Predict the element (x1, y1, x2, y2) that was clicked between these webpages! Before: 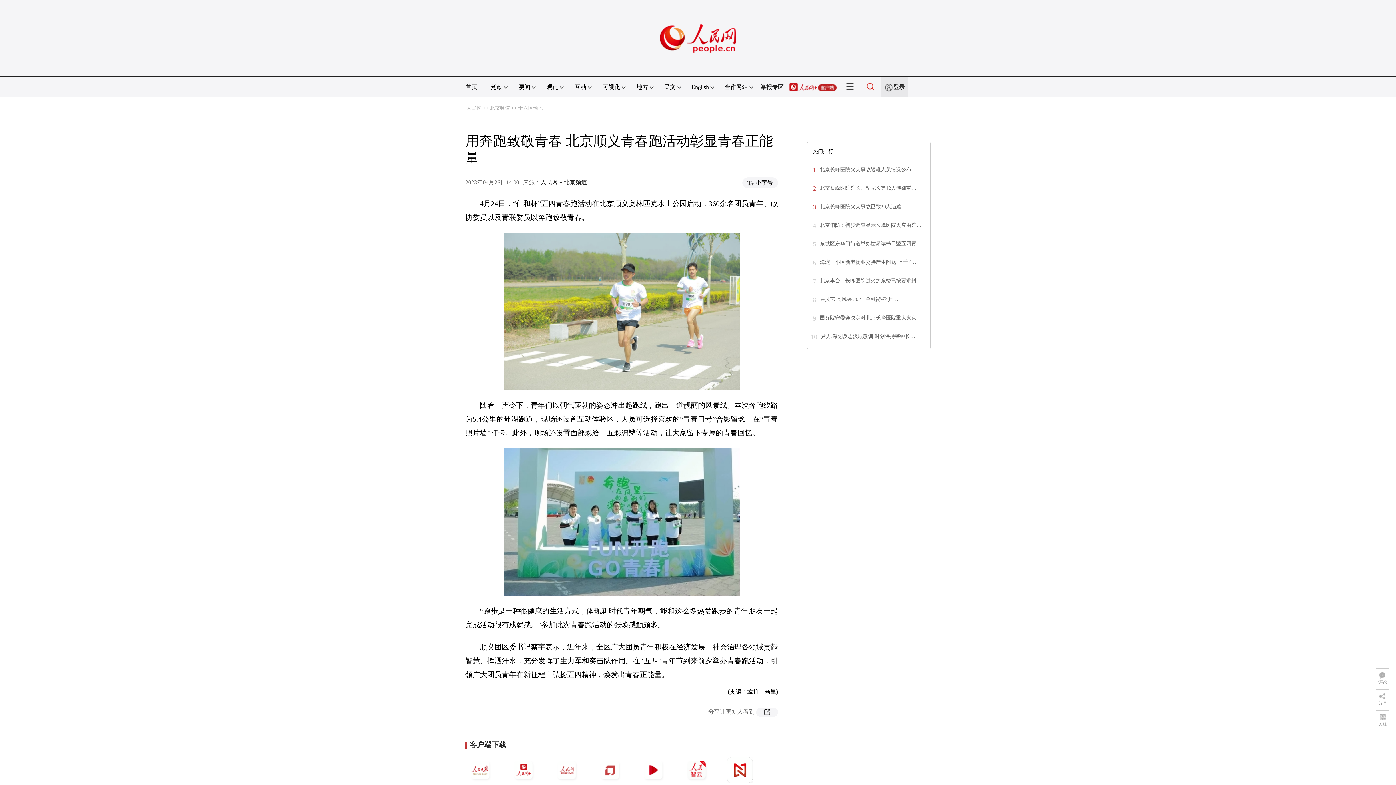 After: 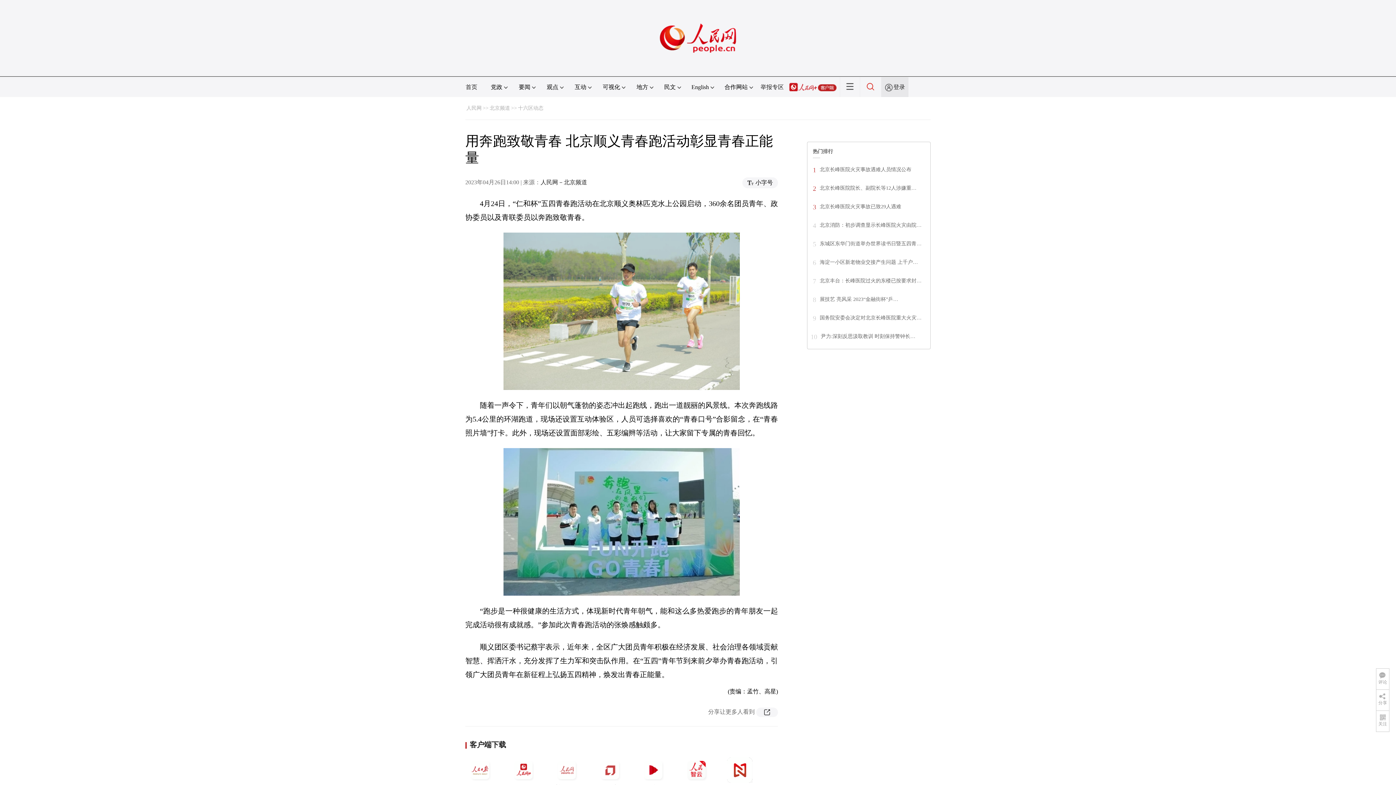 Action: bbox: (866, 84, 874, 90)